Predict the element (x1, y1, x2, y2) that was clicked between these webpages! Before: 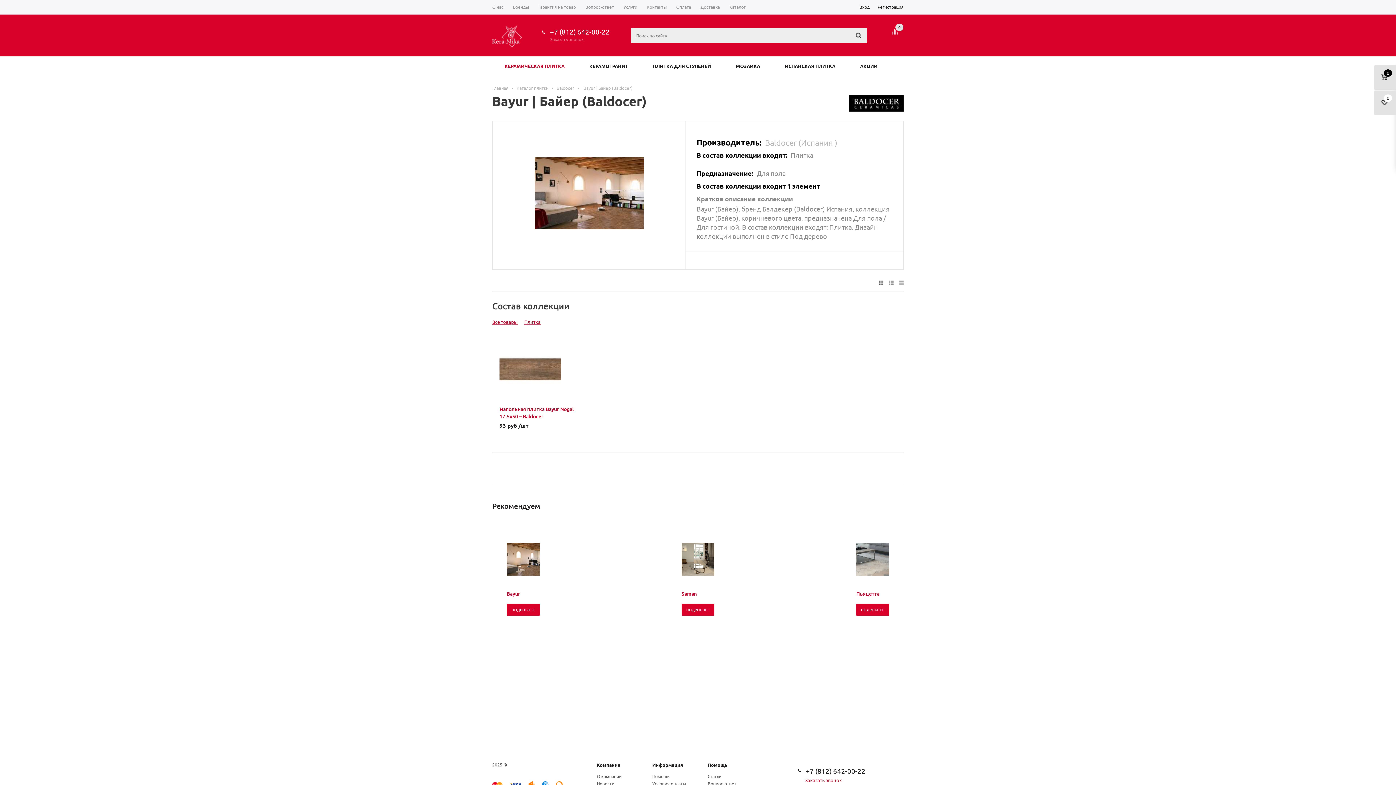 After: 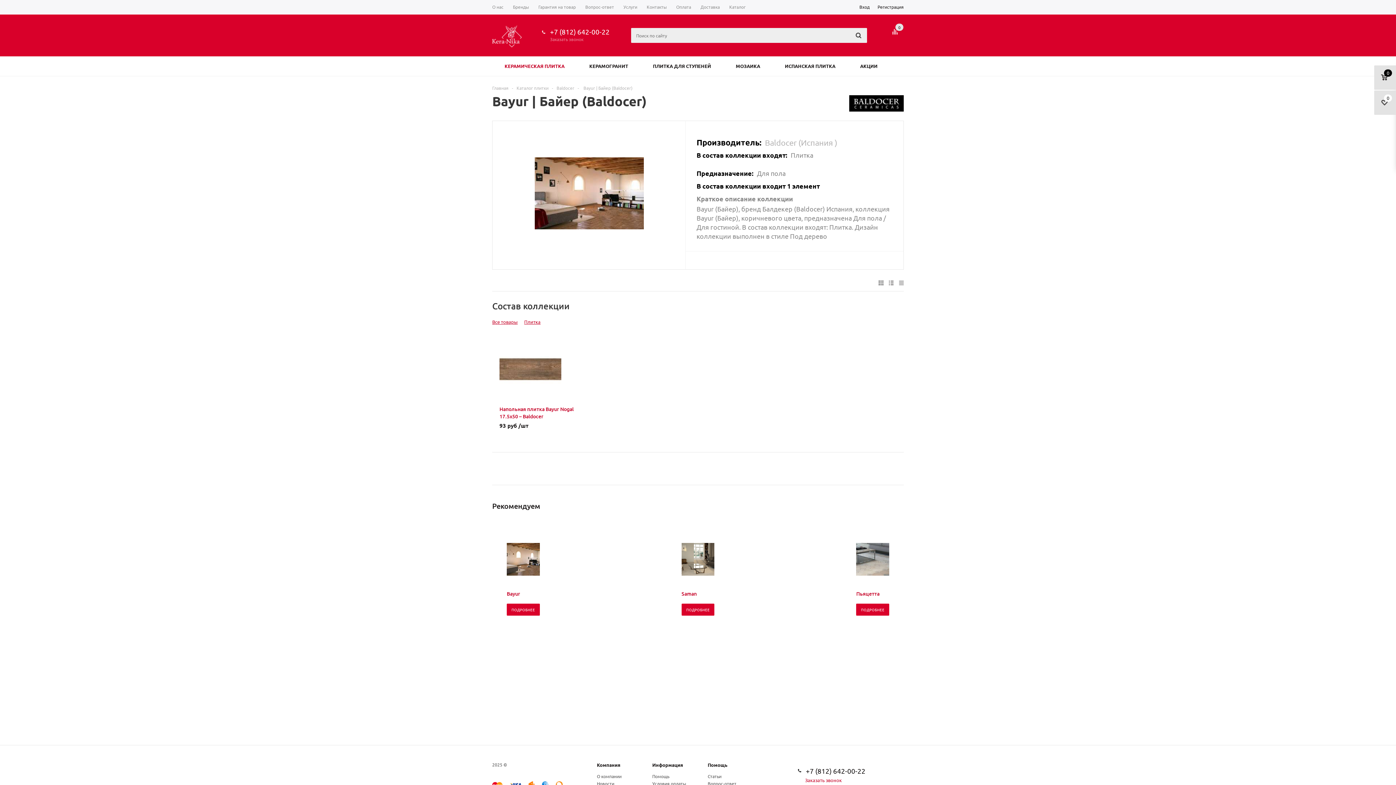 Action: bbox: (849, 106, 904, 112)